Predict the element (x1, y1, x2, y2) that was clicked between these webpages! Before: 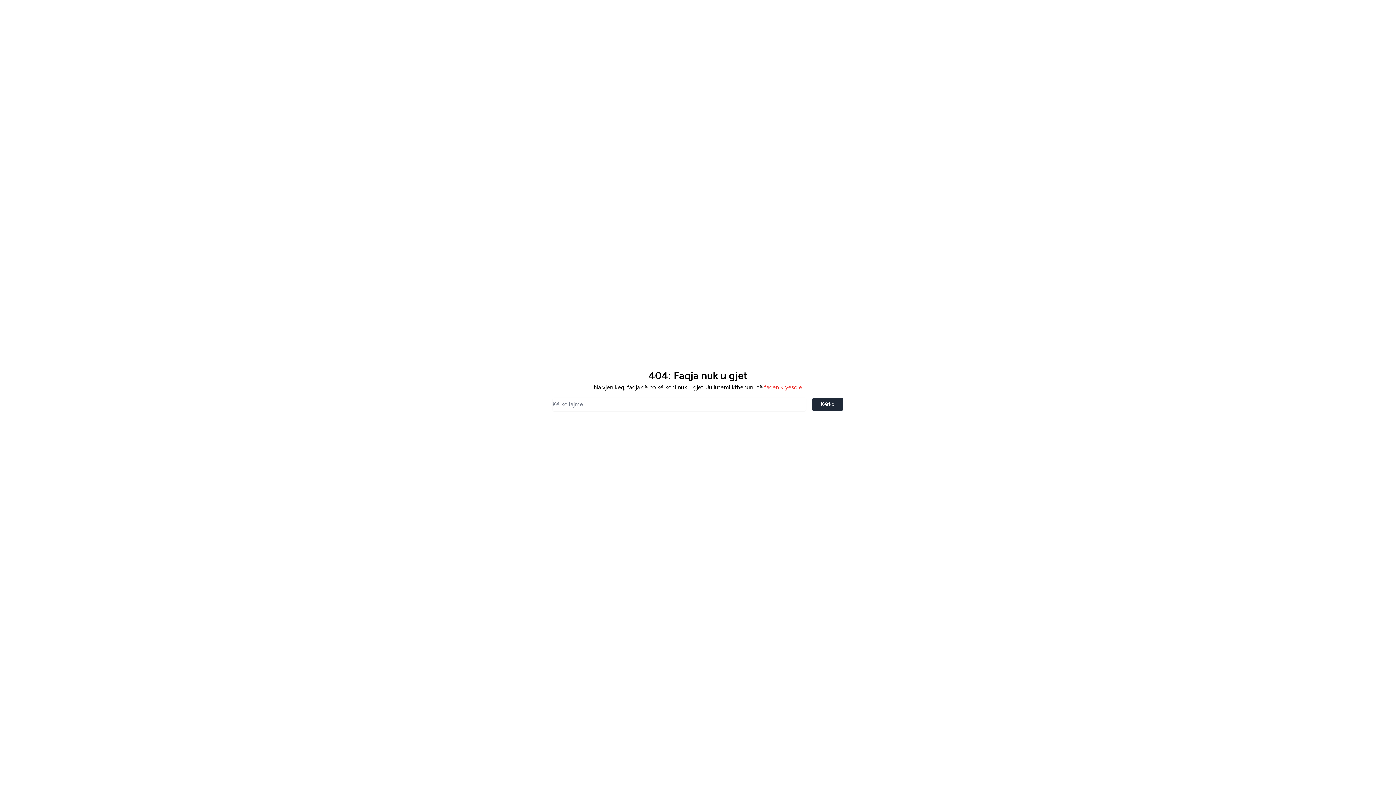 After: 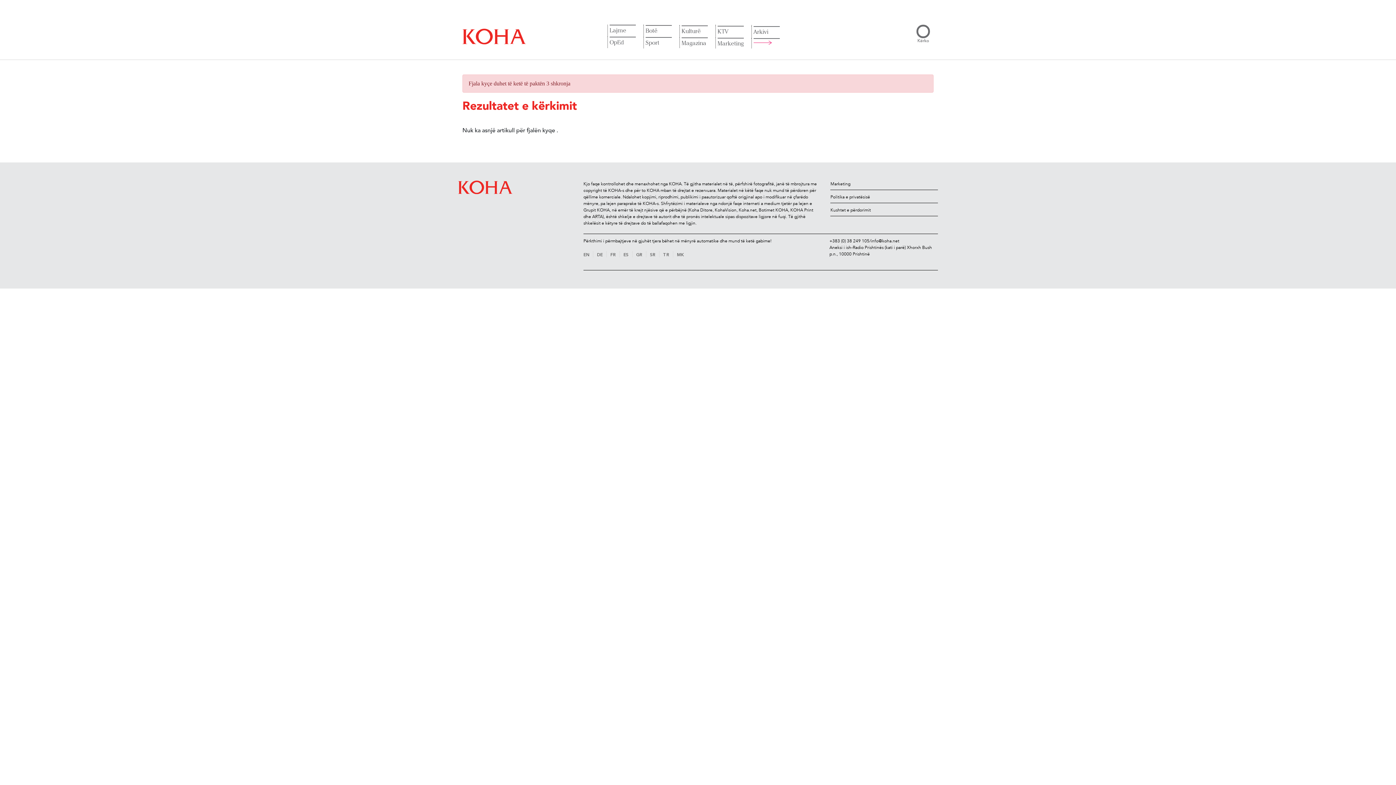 Action: label: Kërko bbox: (812, 397, 843, 411)